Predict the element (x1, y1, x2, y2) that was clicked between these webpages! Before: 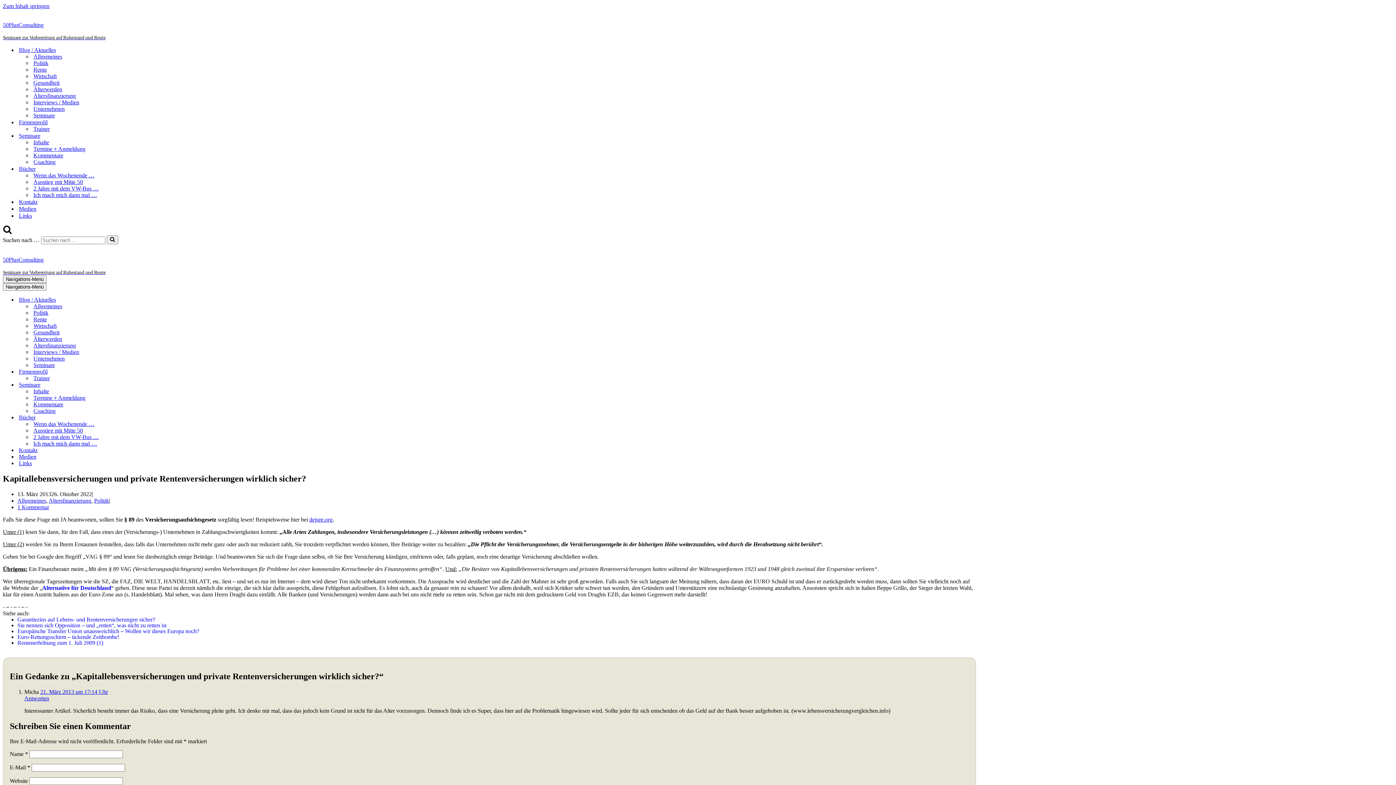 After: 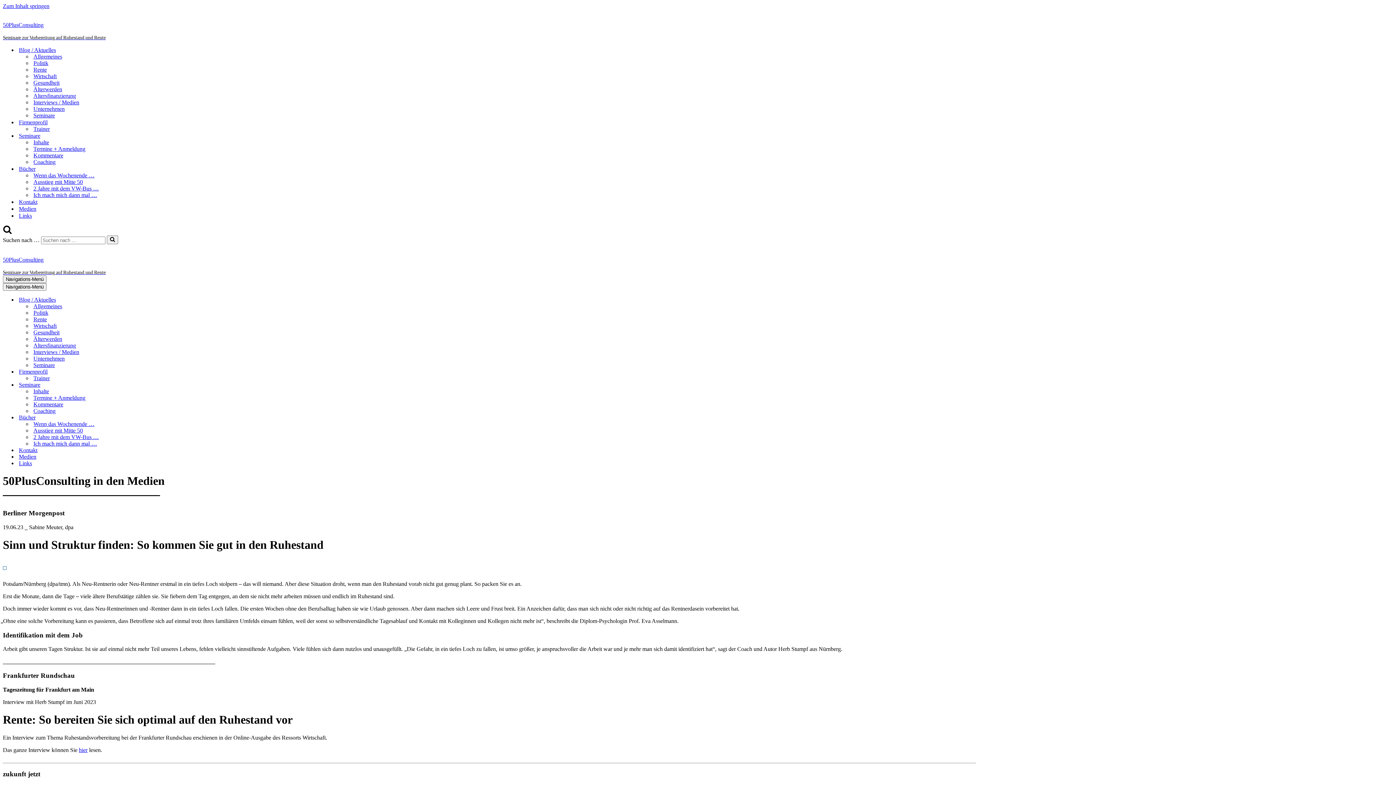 Action: label: Medien bbox: (18, 205, 36, 212)